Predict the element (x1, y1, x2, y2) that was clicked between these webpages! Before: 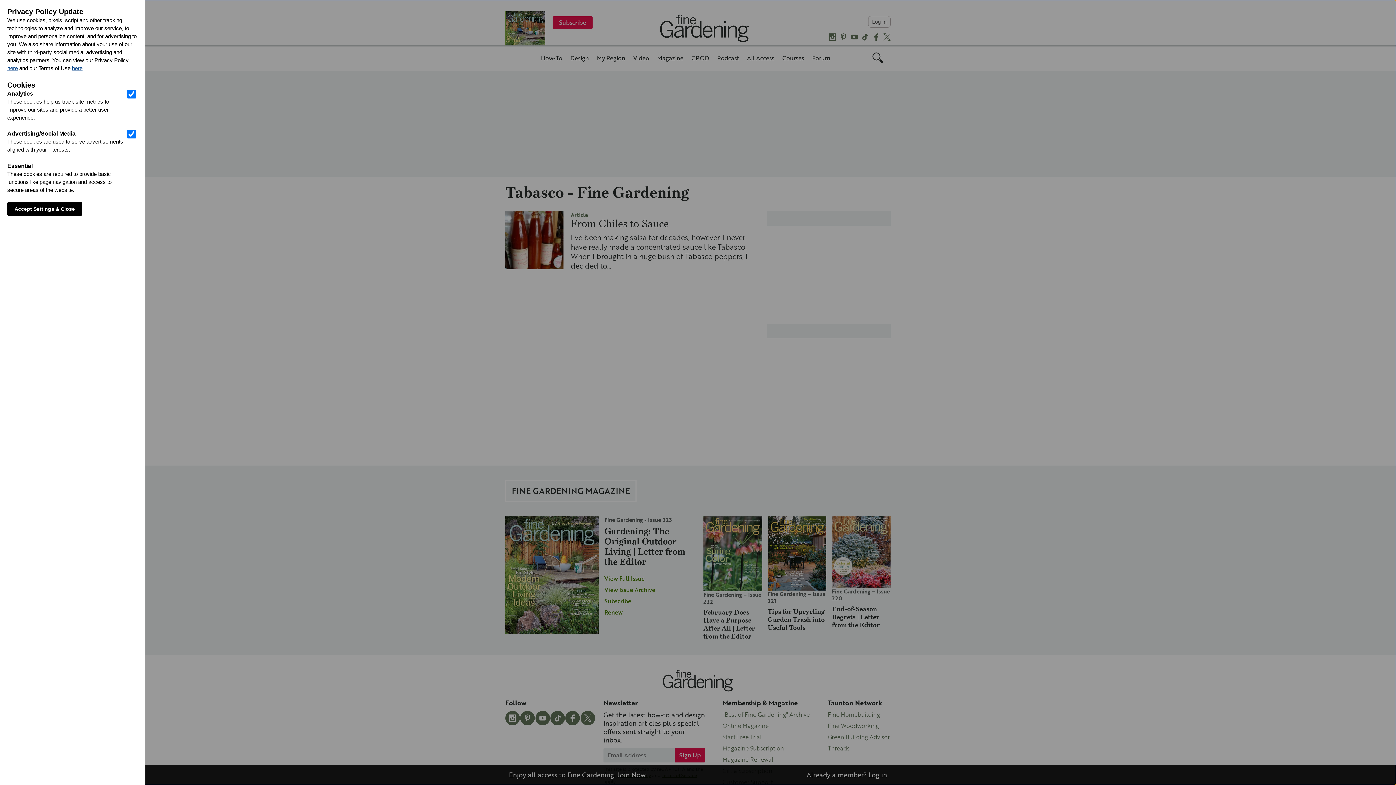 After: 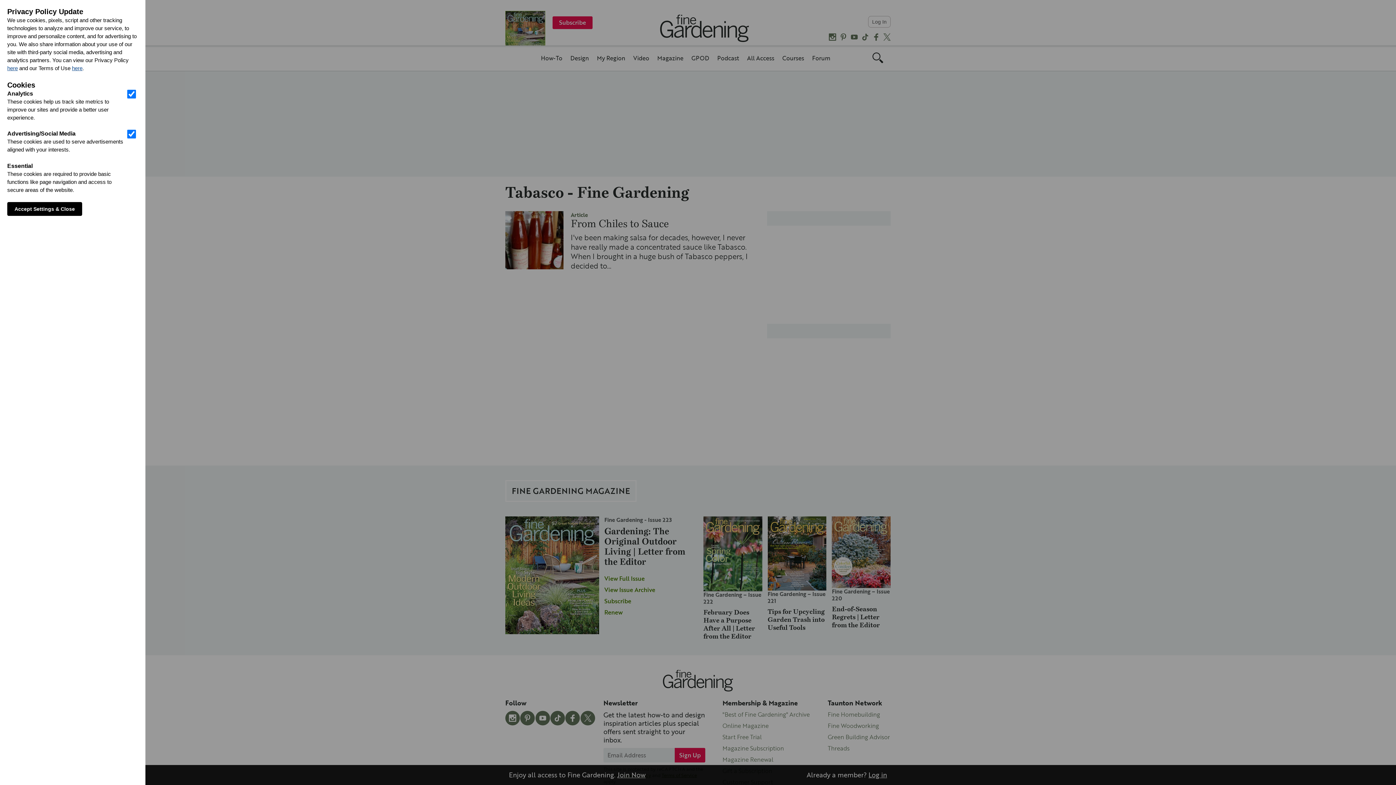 Action: bbox: (7, 65, 17, 71) label: here